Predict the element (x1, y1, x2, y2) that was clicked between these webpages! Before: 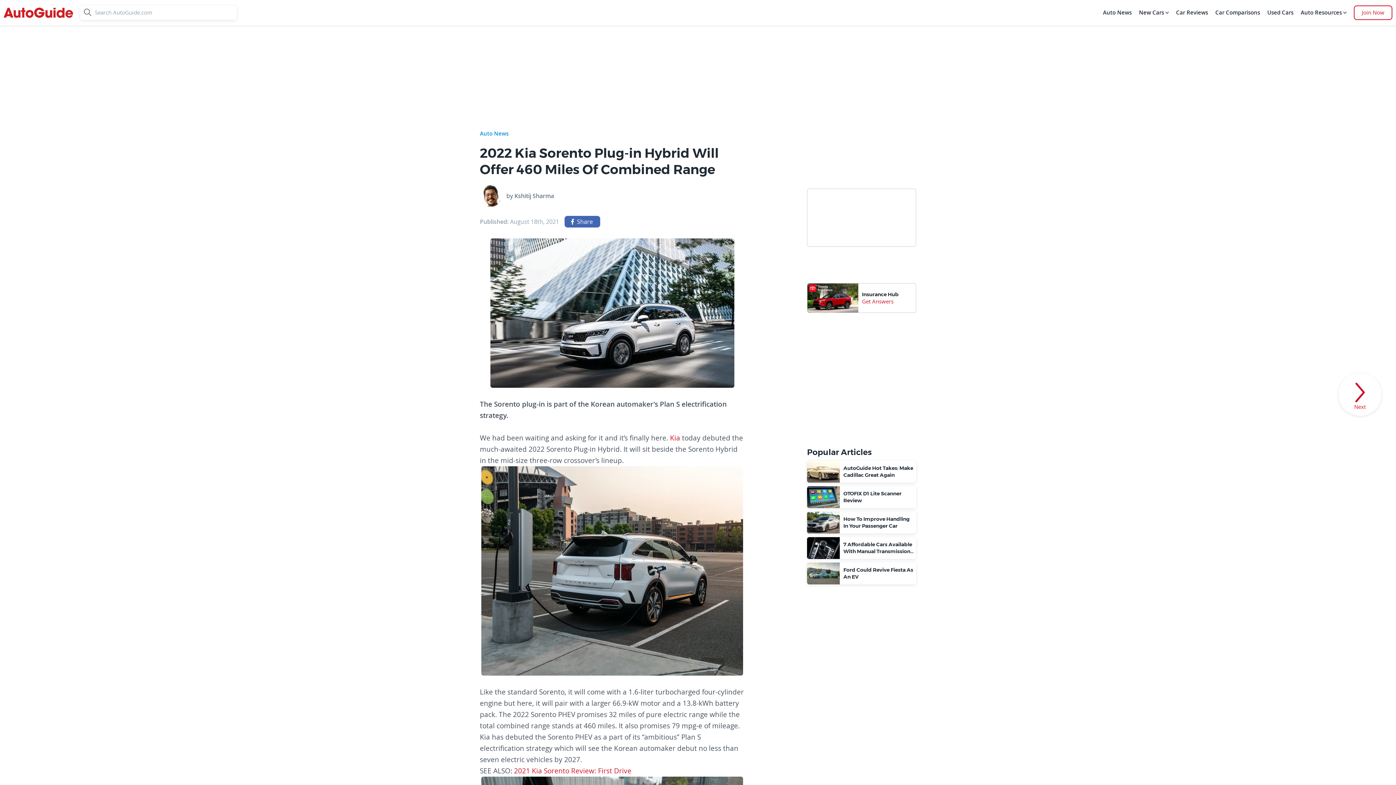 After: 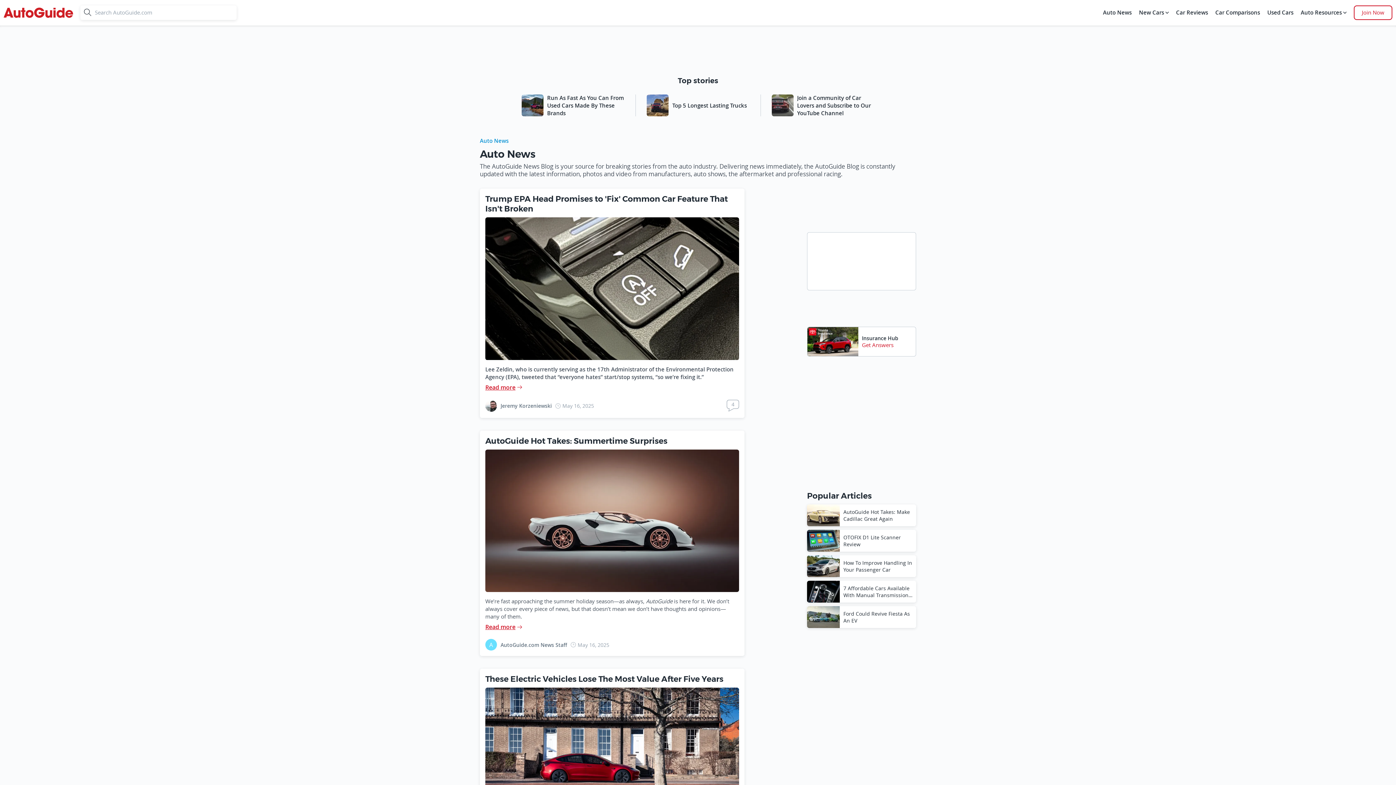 Action: bbox: (1101, 5, 1133, 20) label: Auto News